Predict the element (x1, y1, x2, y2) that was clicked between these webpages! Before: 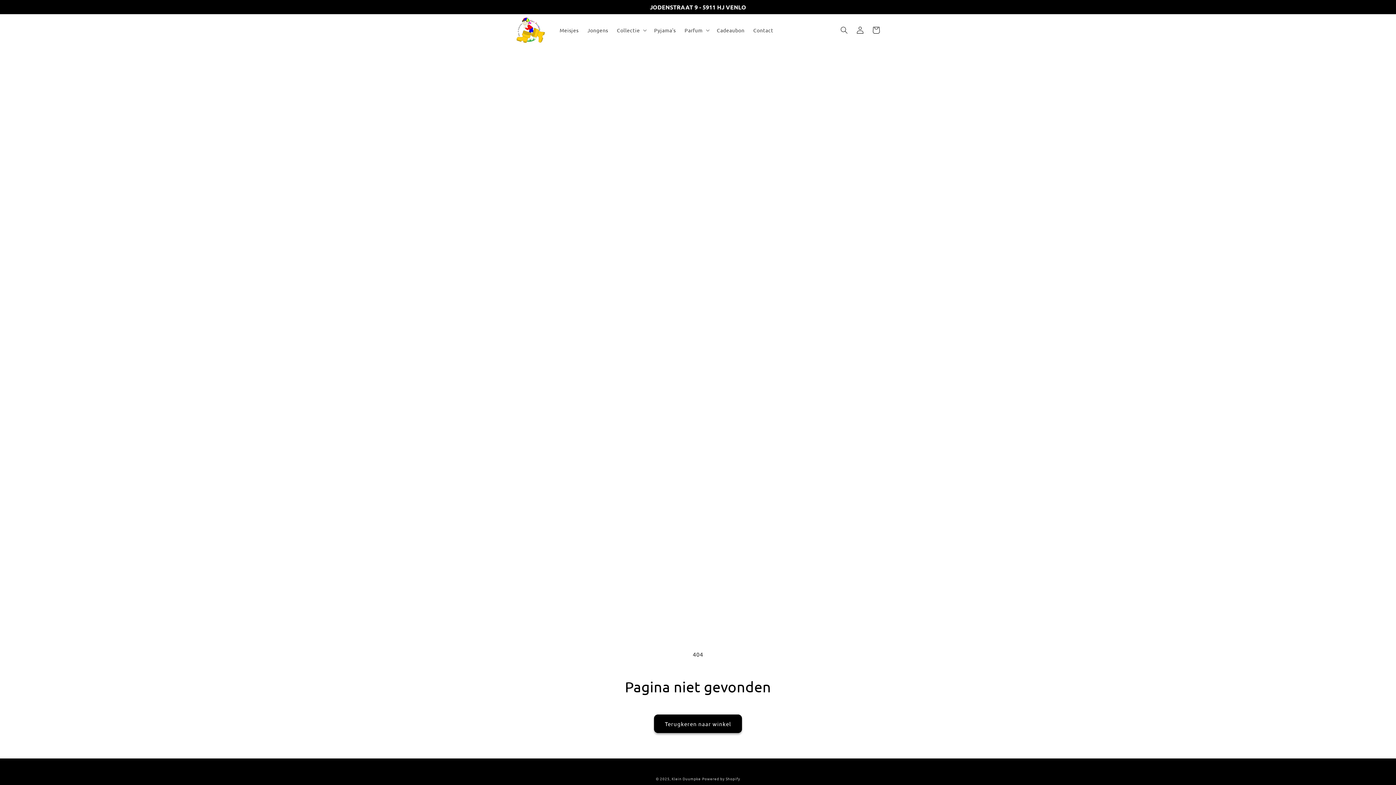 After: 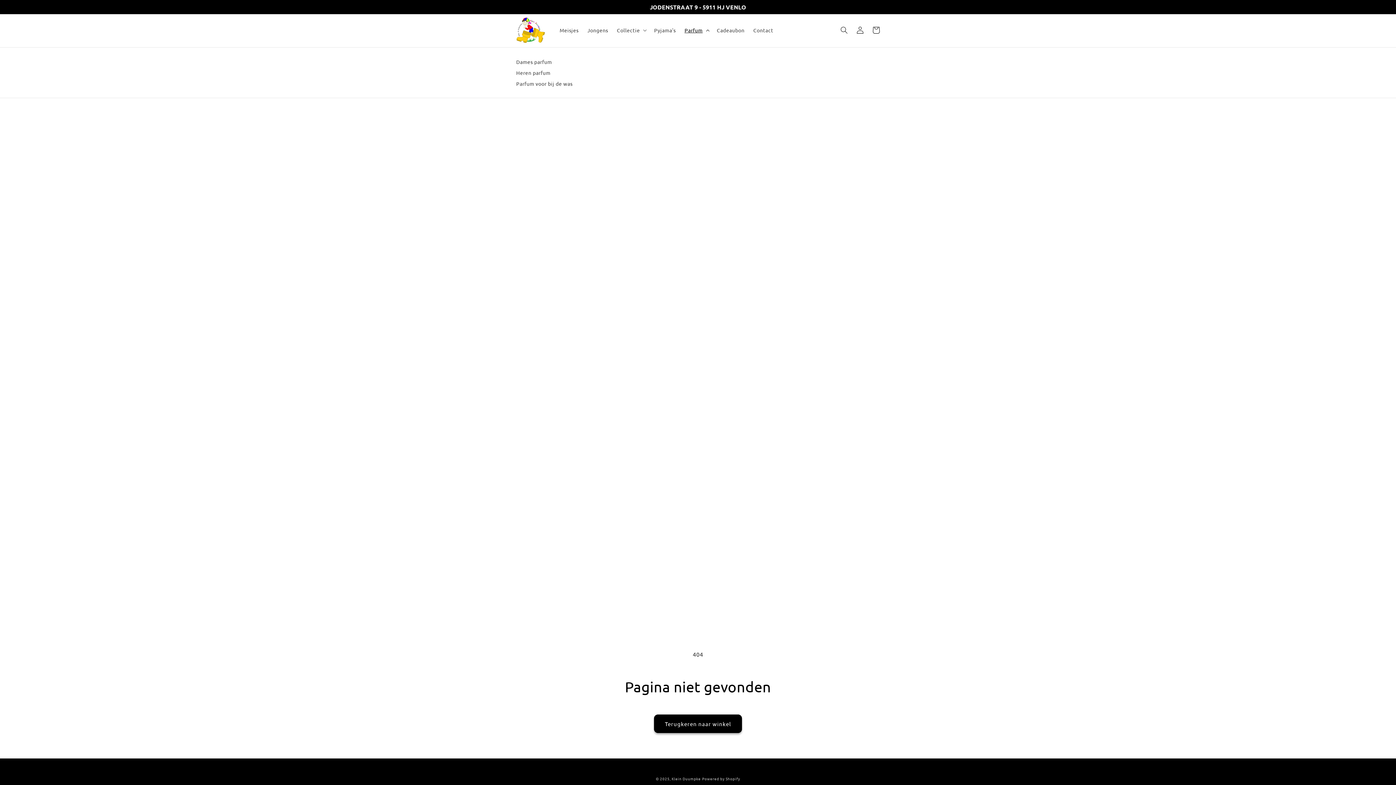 Action: label: Parfum bbox: (680, 22, 712, 37)